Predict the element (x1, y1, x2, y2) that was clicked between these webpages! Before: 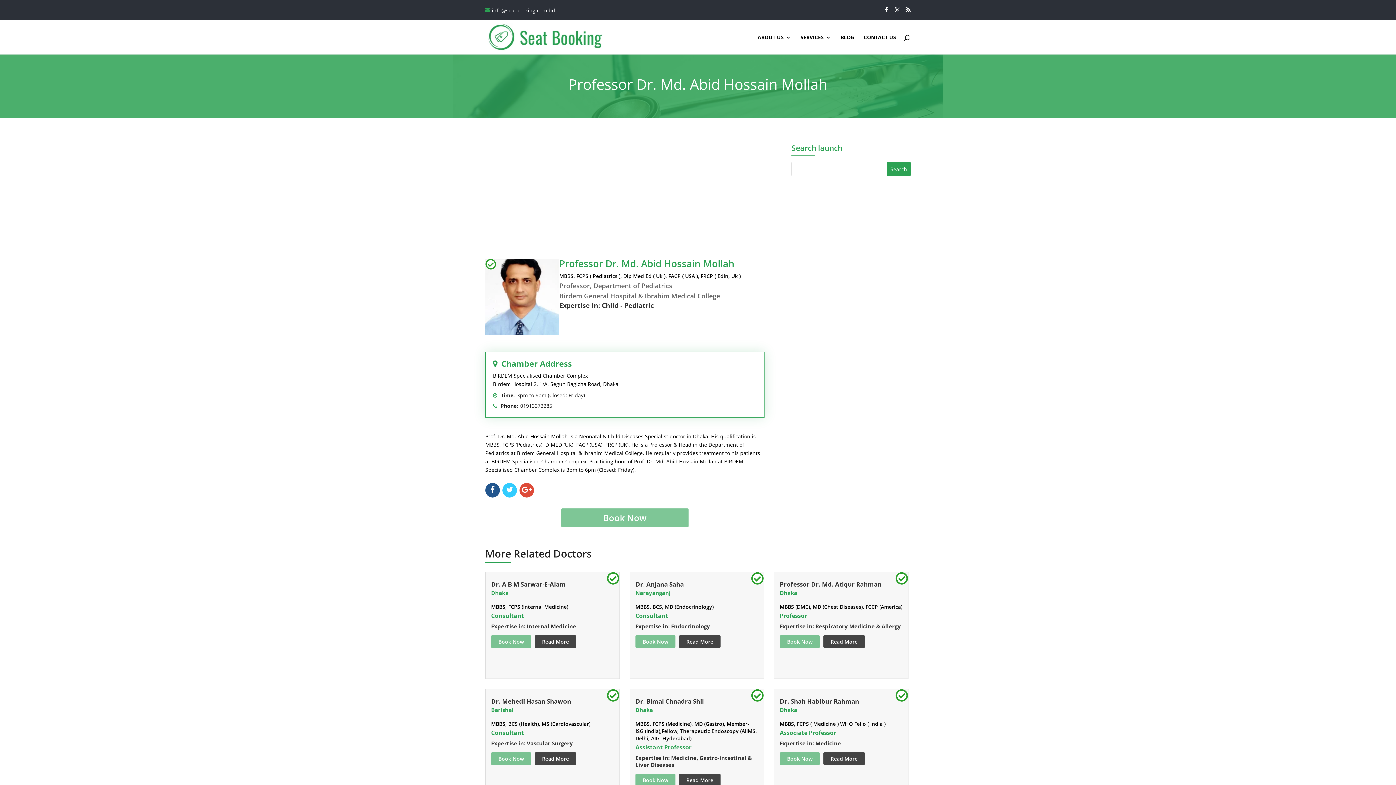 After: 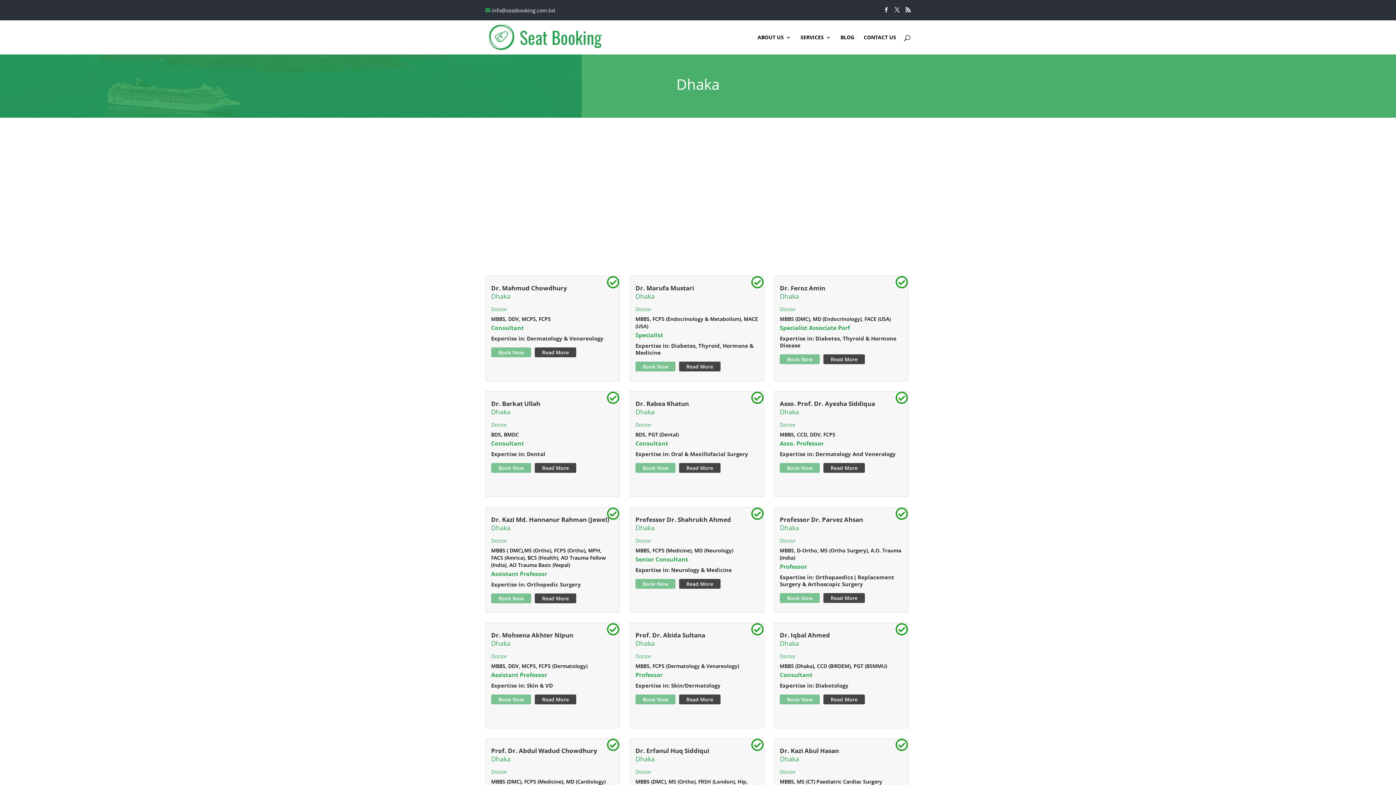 Action: bbox: (635, 706, 653, 713) label: Dhaka